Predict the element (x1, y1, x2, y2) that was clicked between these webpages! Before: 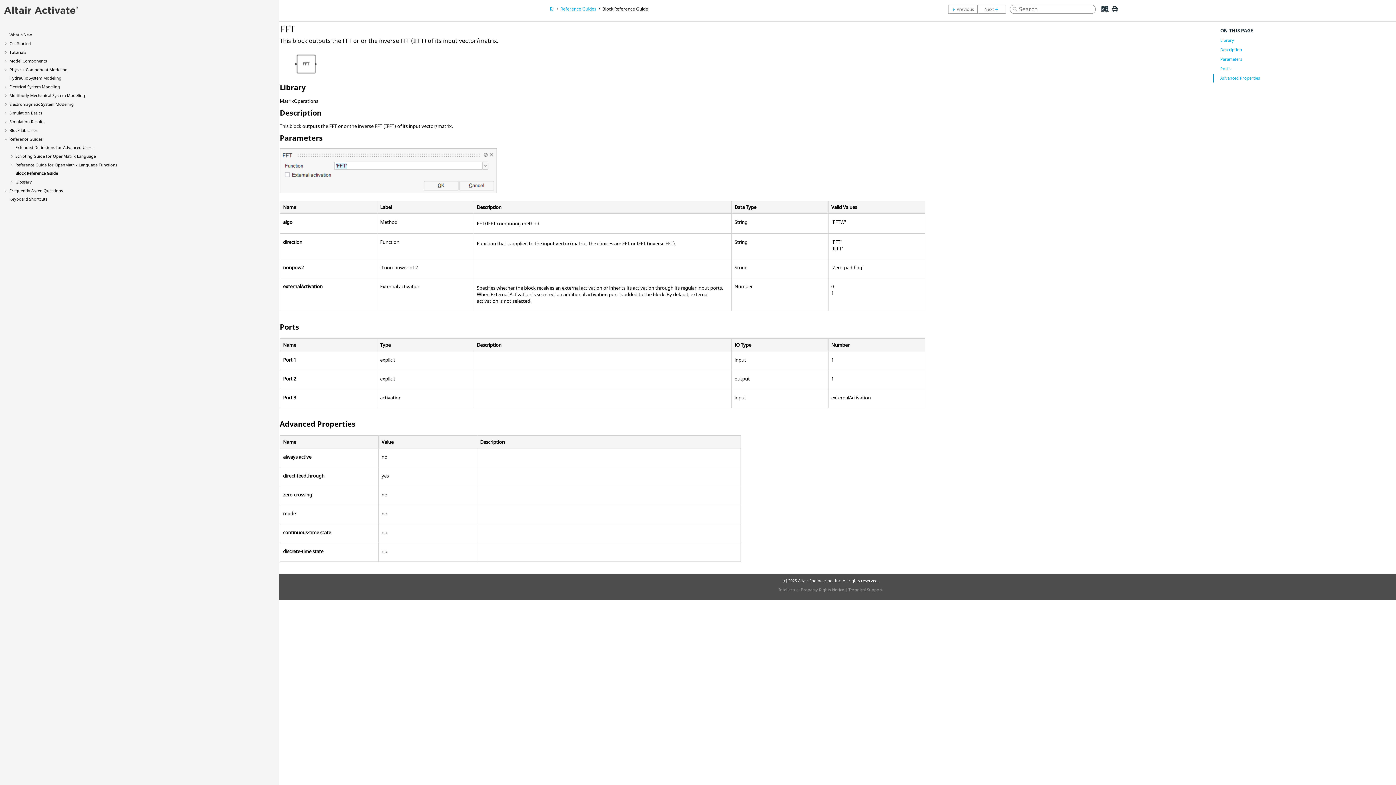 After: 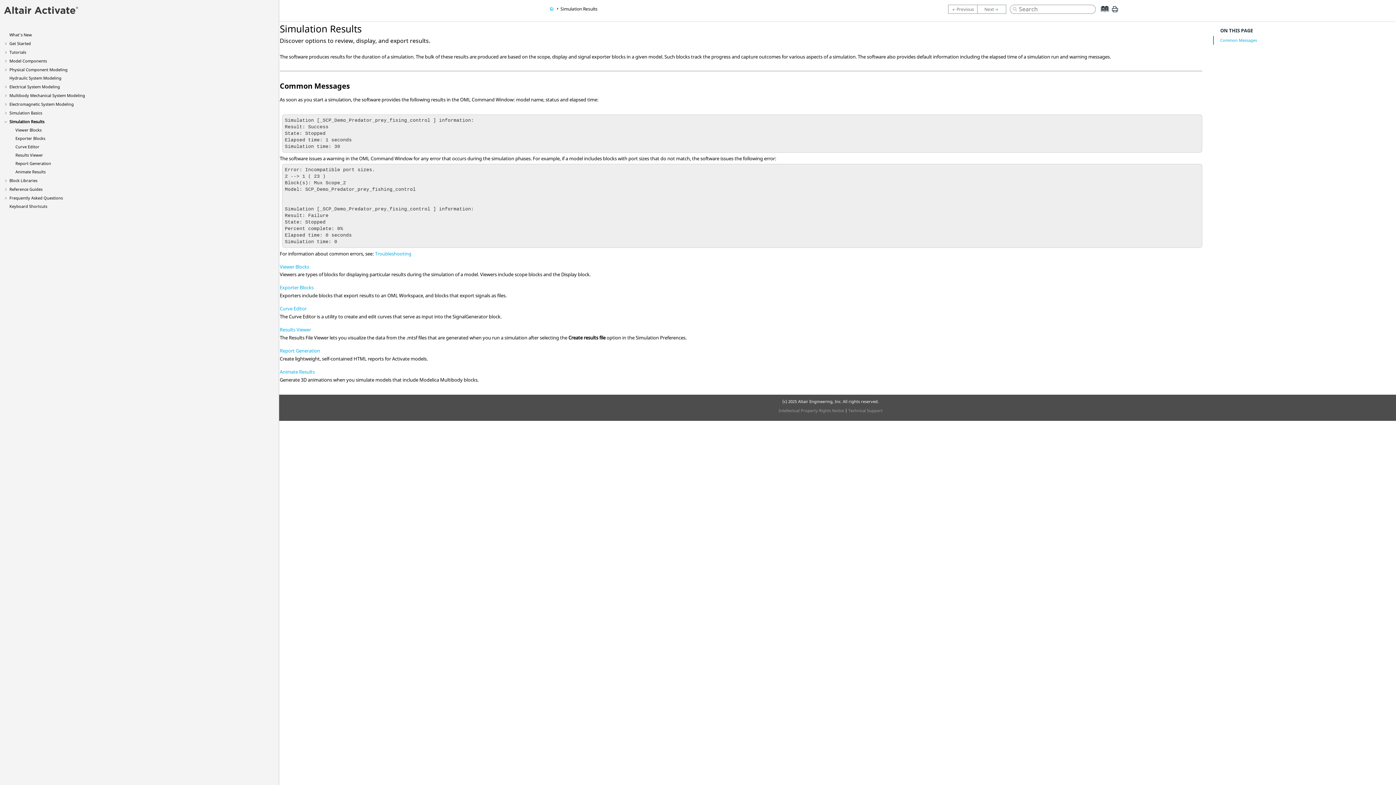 Action: bbox: (9, 118, 44, 124) label: Simulation Results